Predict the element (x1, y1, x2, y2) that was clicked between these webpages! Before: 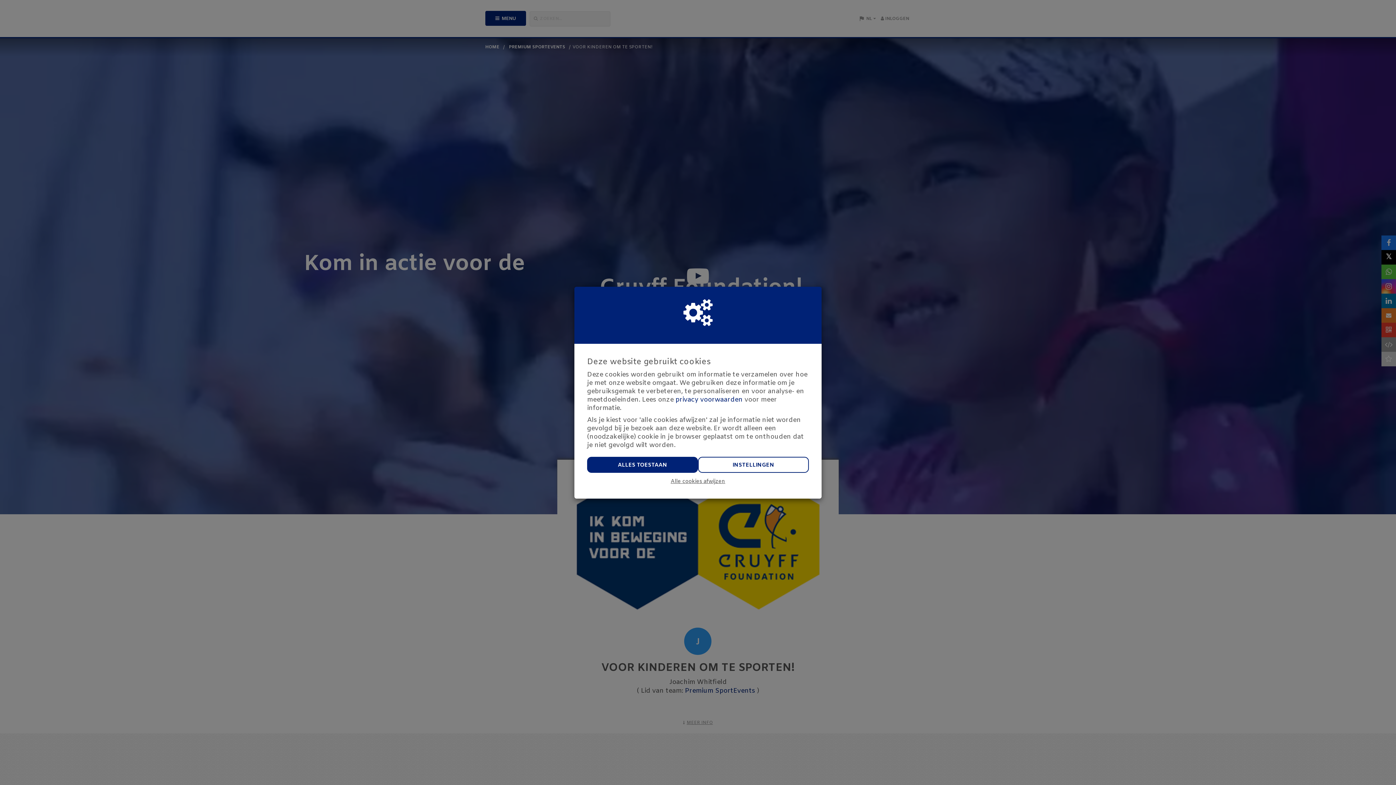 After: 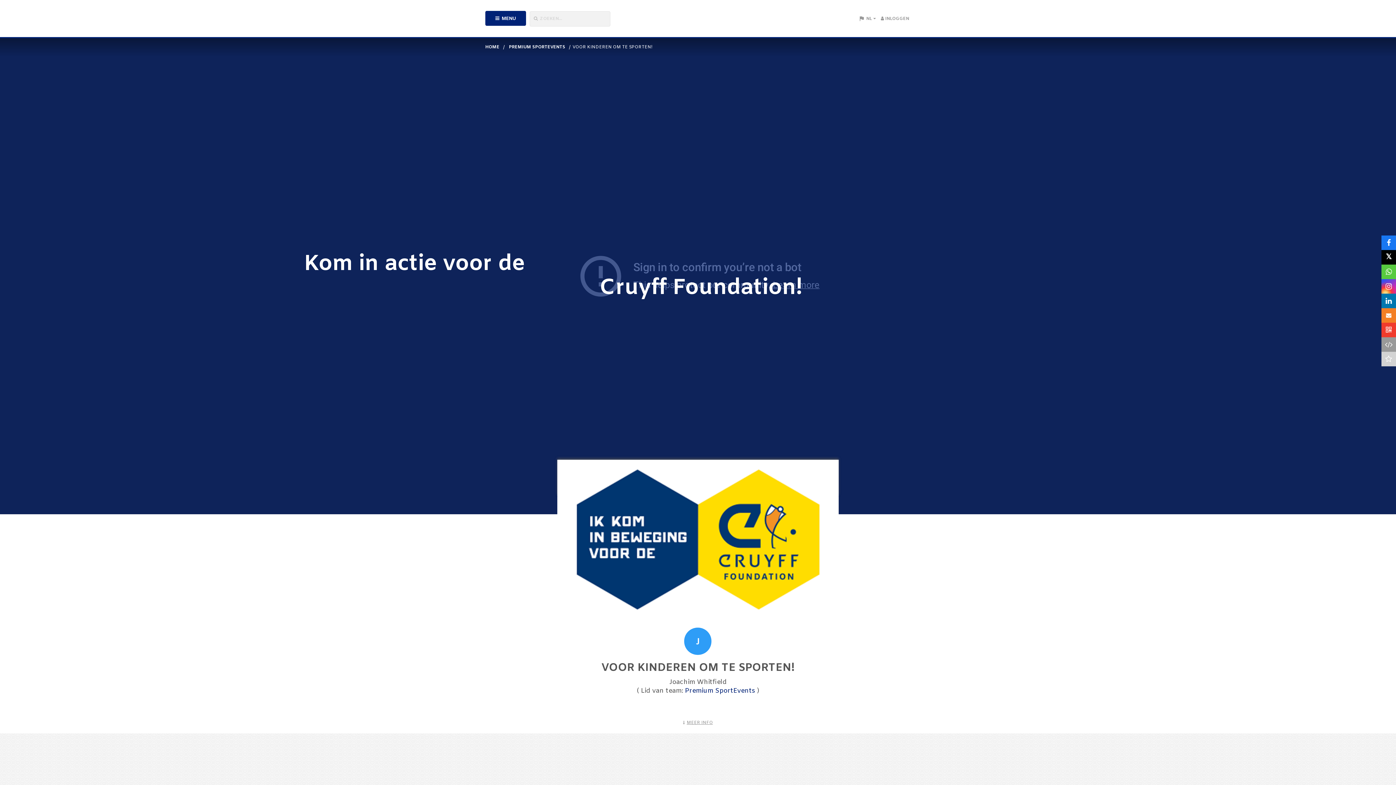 Action: label: ALLES TOESTAAN bbox: (587, 456, 698, 472)